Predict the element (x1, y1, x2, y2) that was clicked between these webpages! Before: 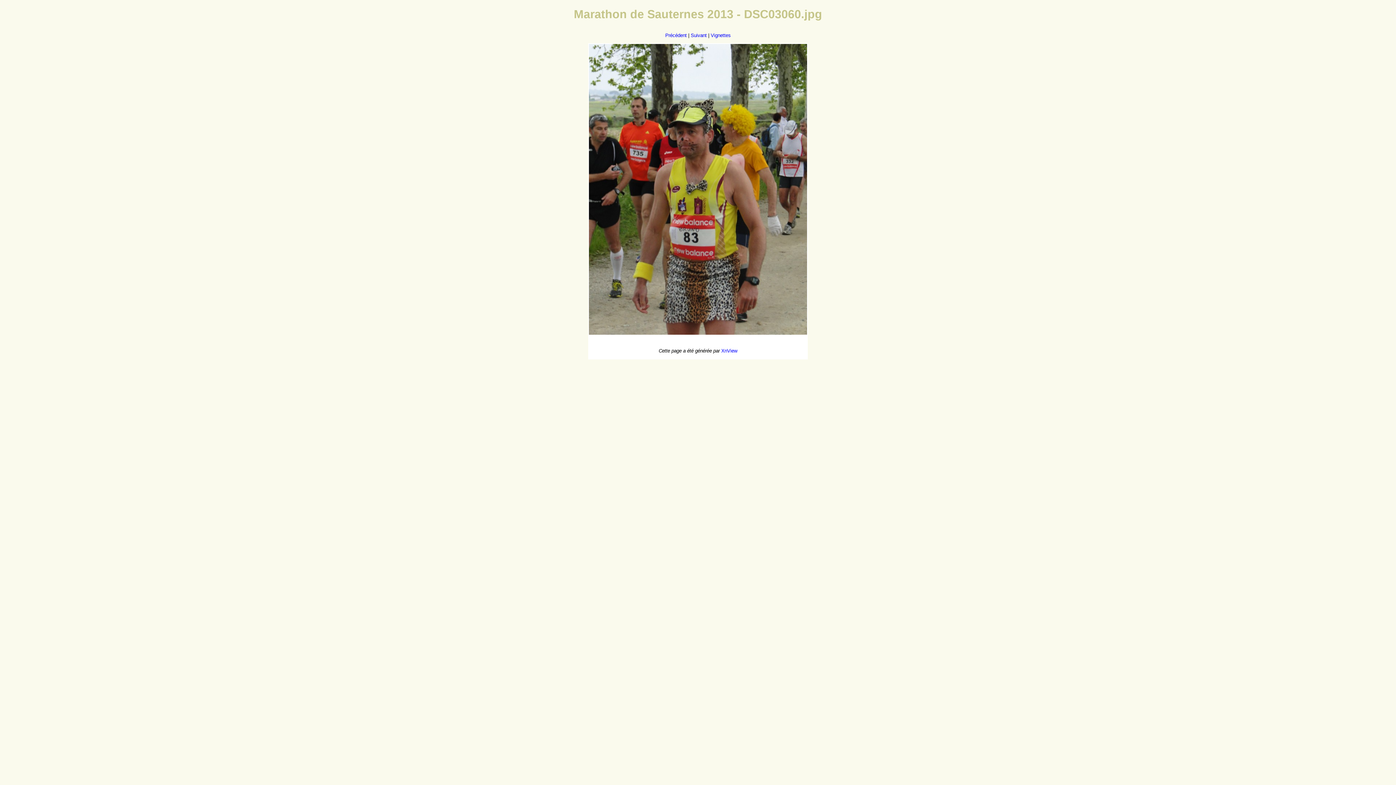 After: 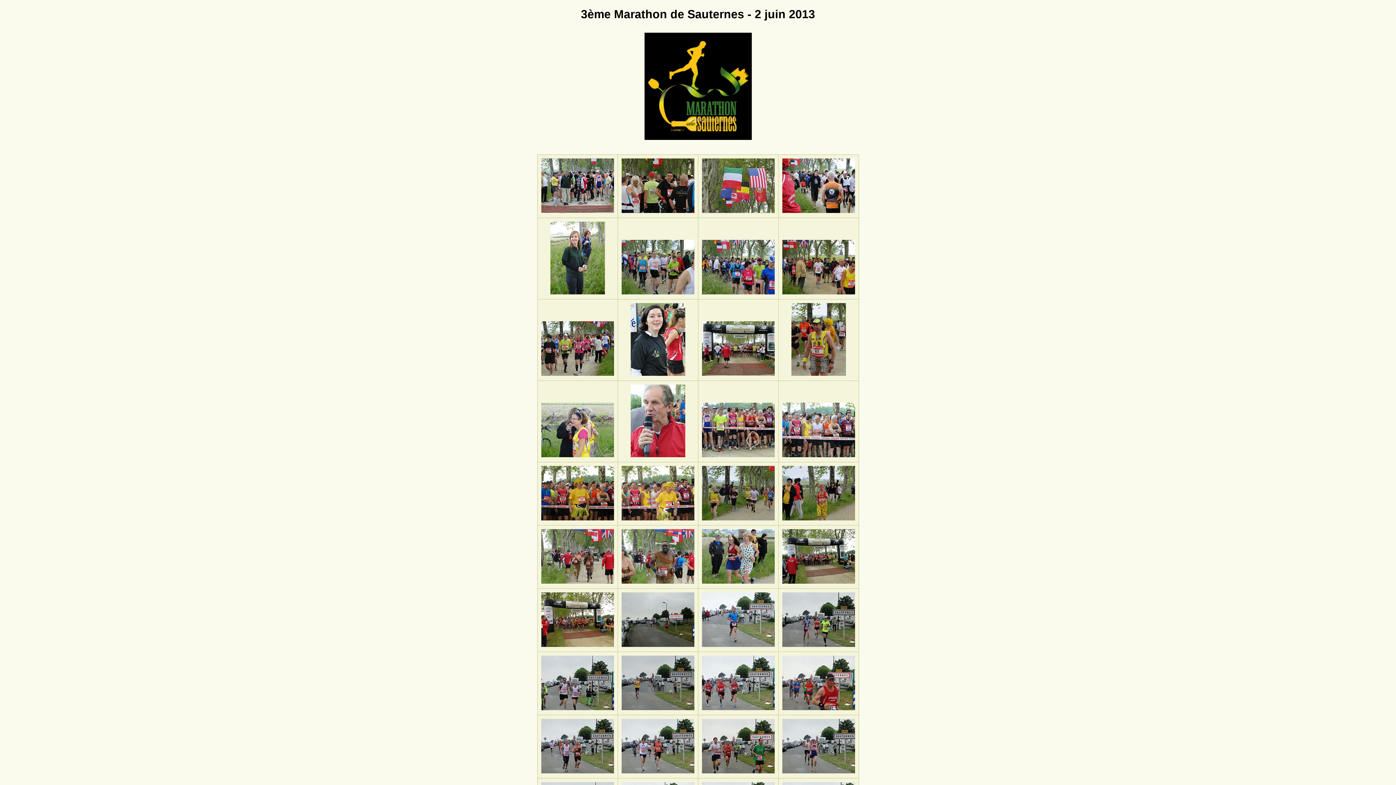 Action: label: Vignettes bbox: (710, 32, 730, 38)